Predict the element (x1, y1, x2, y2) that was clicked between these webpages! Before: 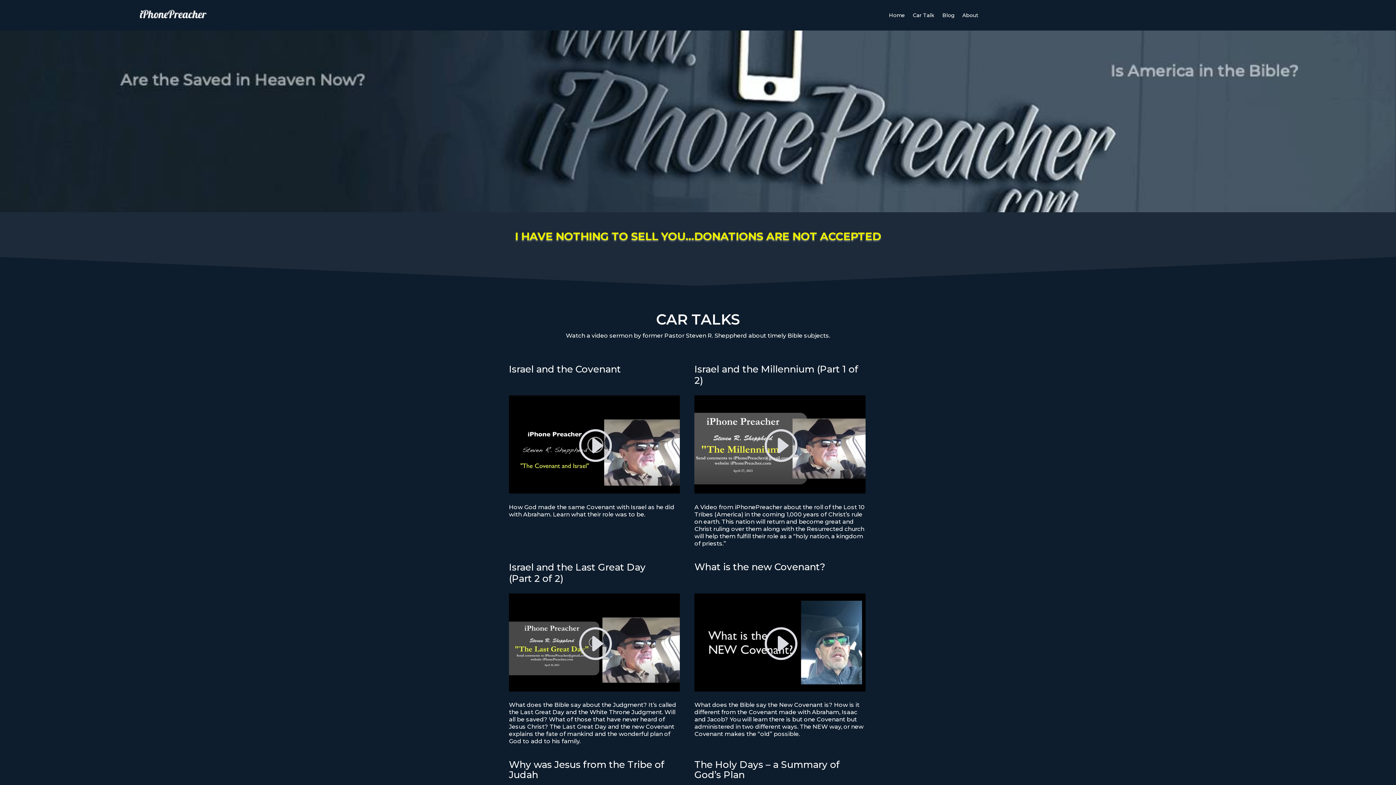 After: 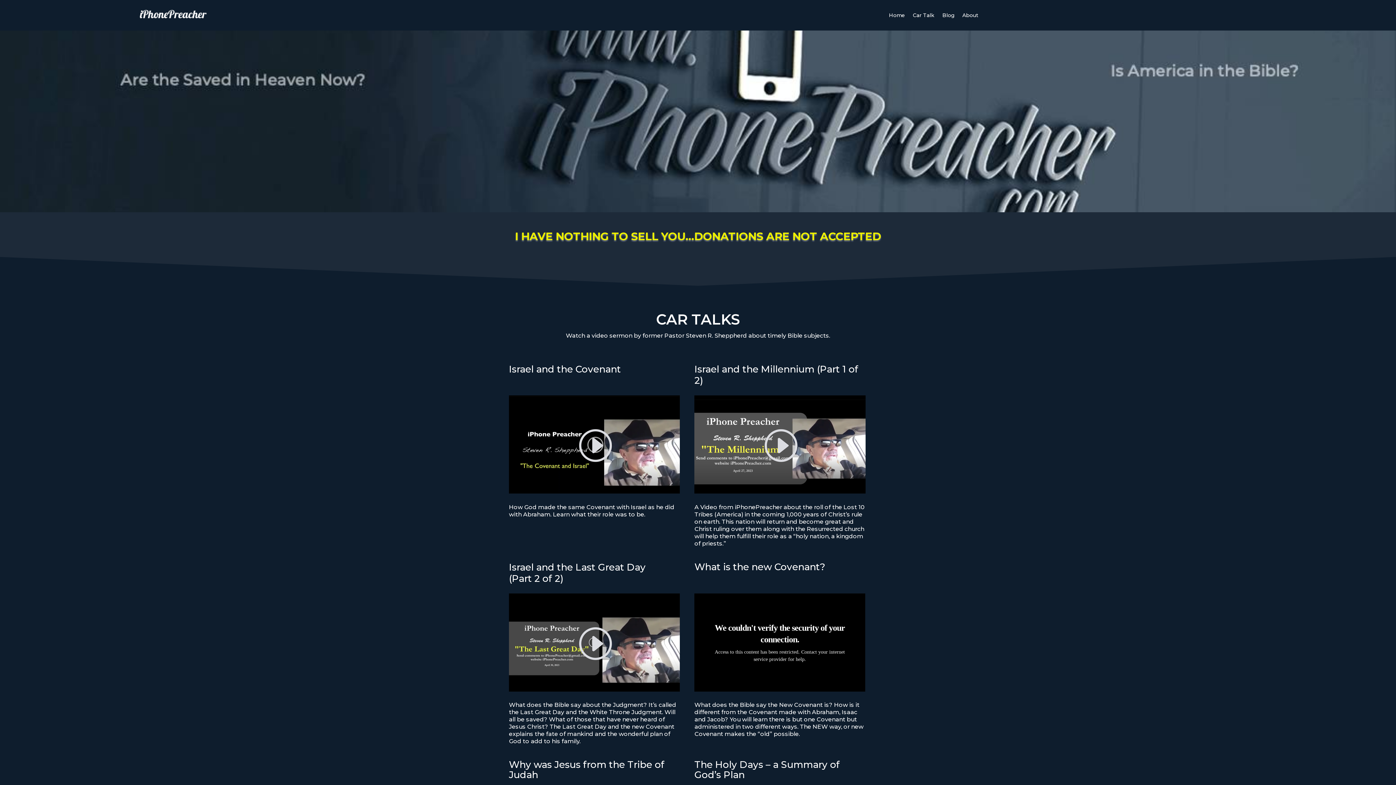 Action: bbox: (762, 625, 797, 663)